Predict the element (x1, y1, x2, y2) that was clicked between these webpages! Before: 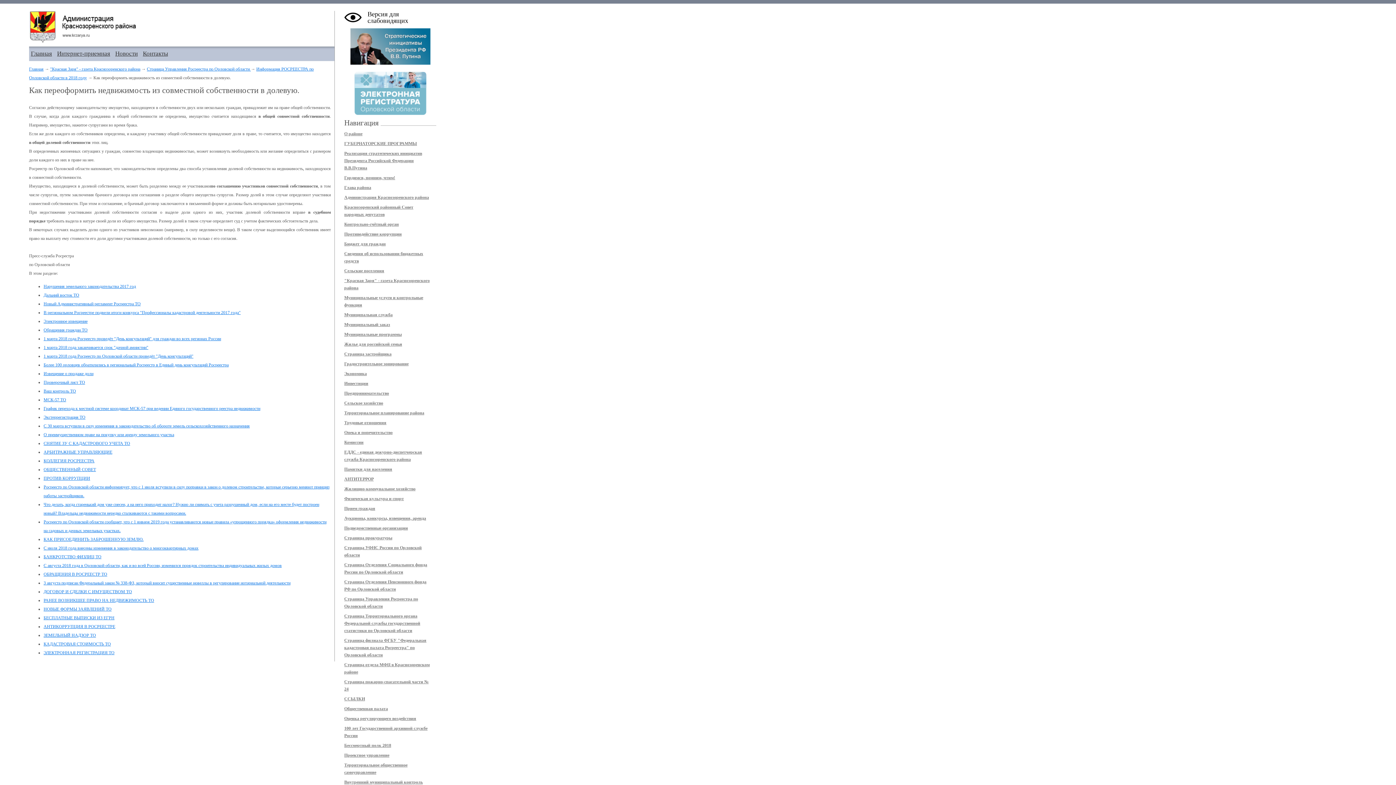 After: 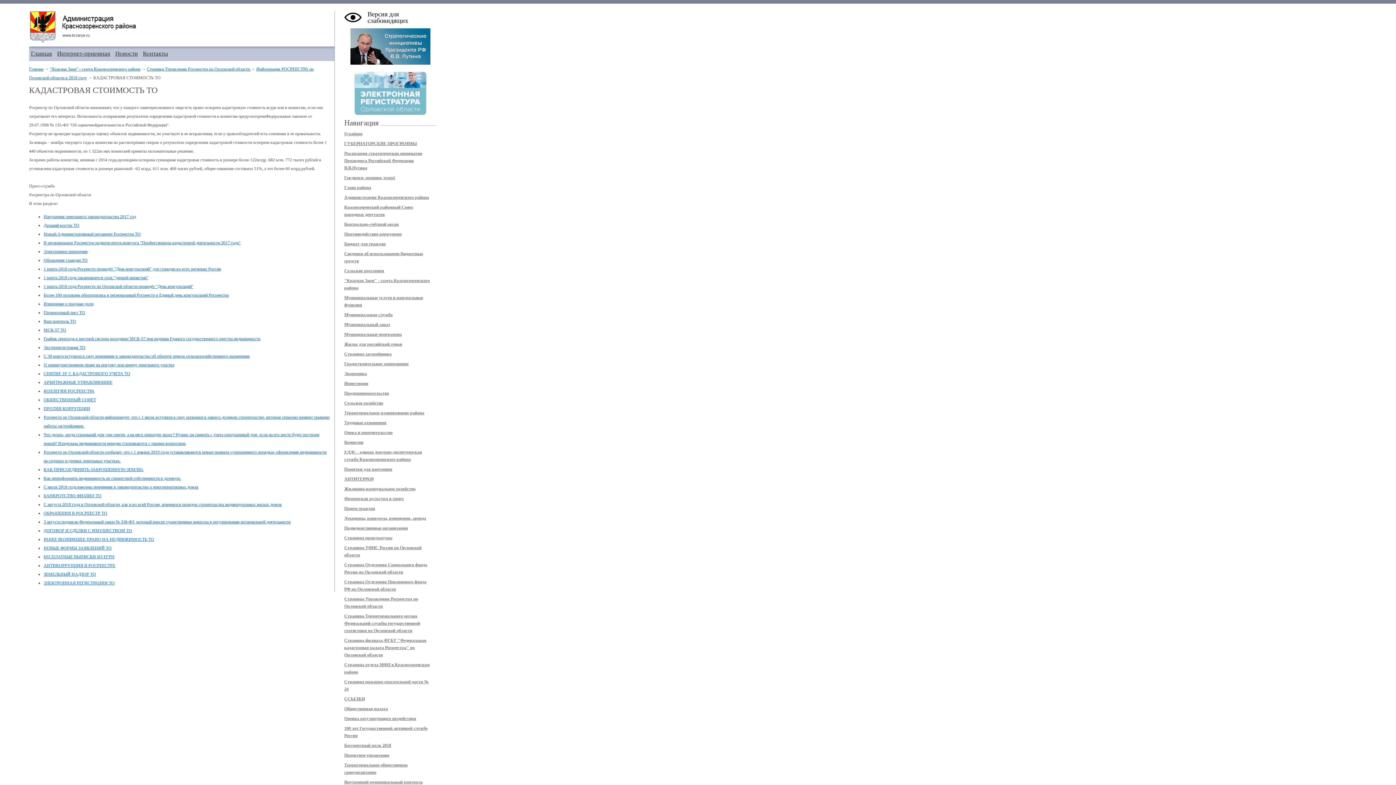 Action: label: КАДАСТРОВАЯ СТОИМОСТЬ ТО bbox: (43, 641, 110, 646)